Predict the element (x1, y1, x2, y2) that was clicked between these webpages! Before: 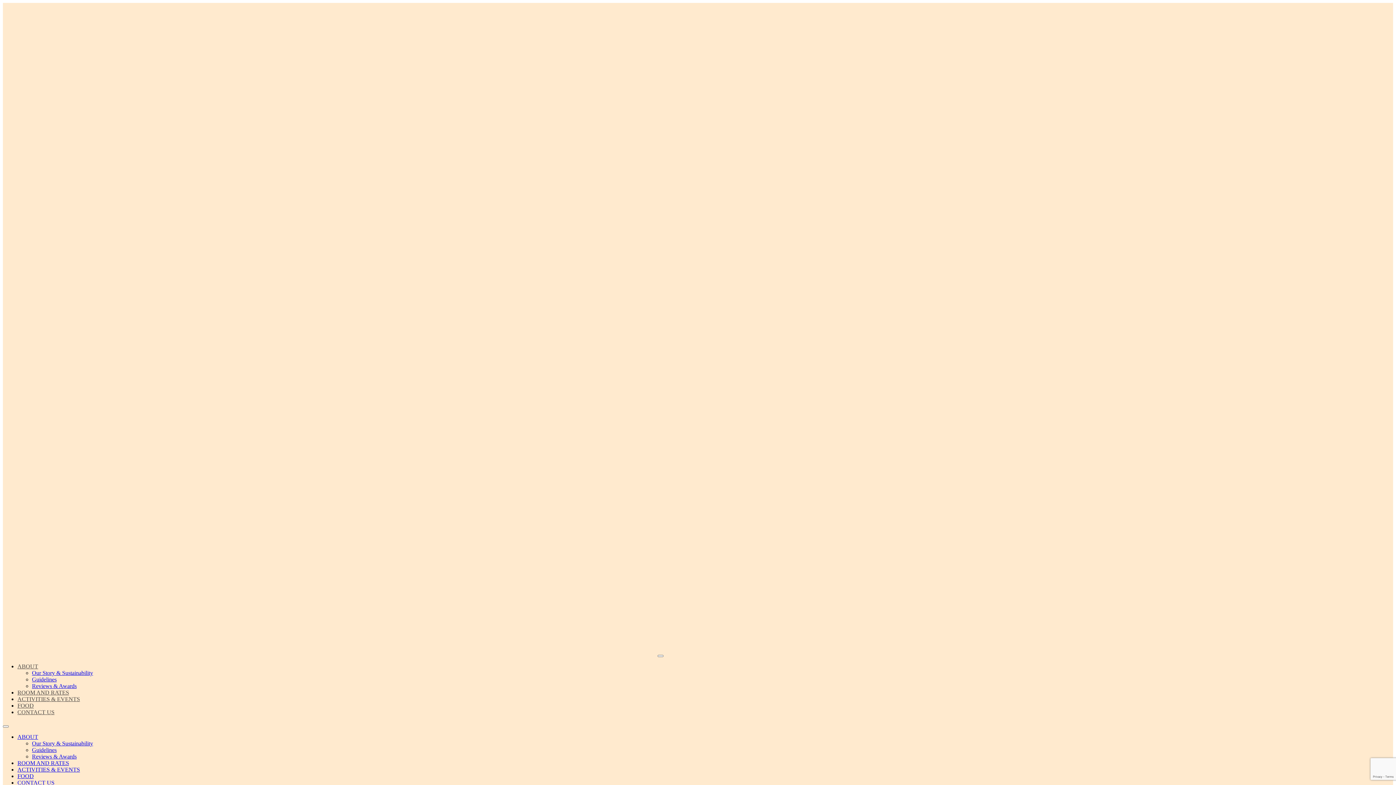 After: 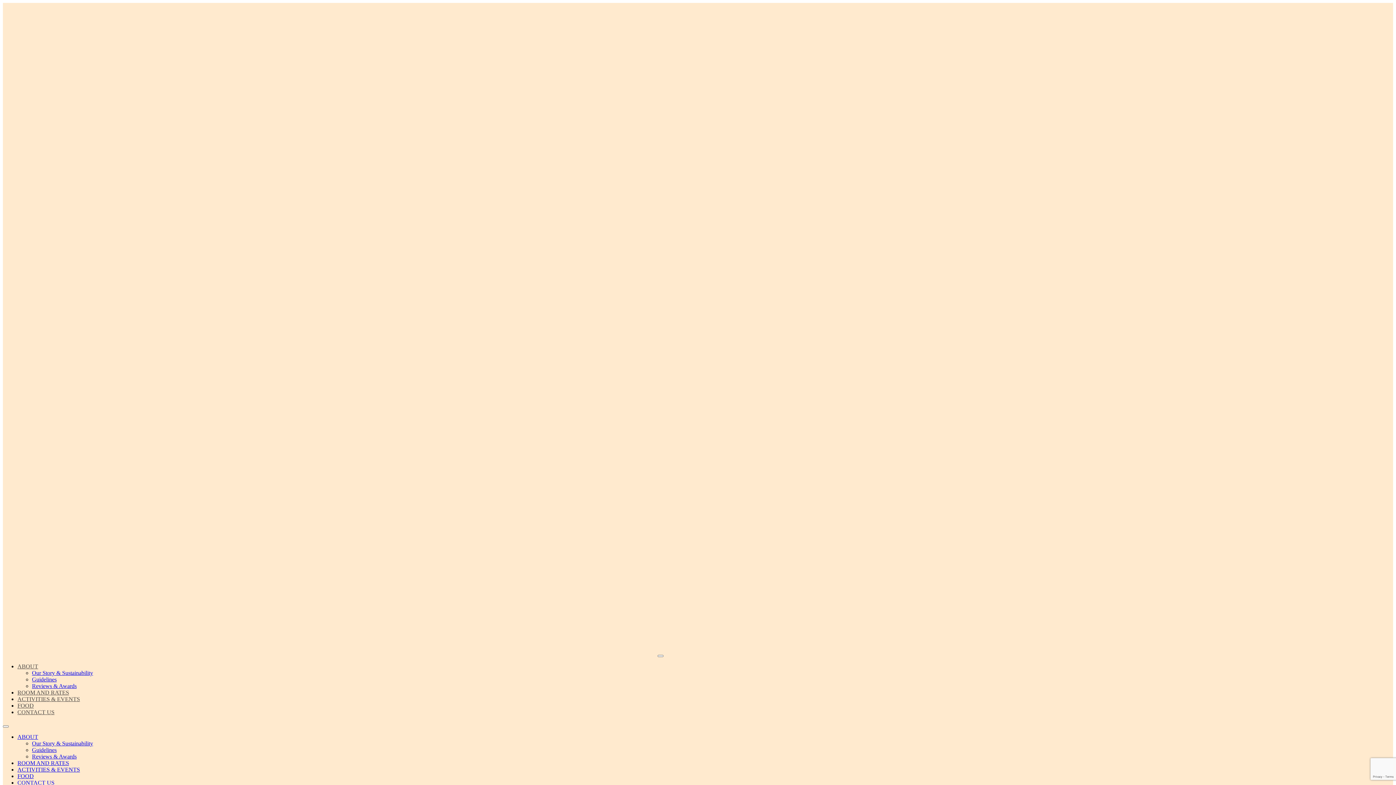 Action: label: ACTIVITIES & EVENTS bbox: (17, 767, 80, 773)